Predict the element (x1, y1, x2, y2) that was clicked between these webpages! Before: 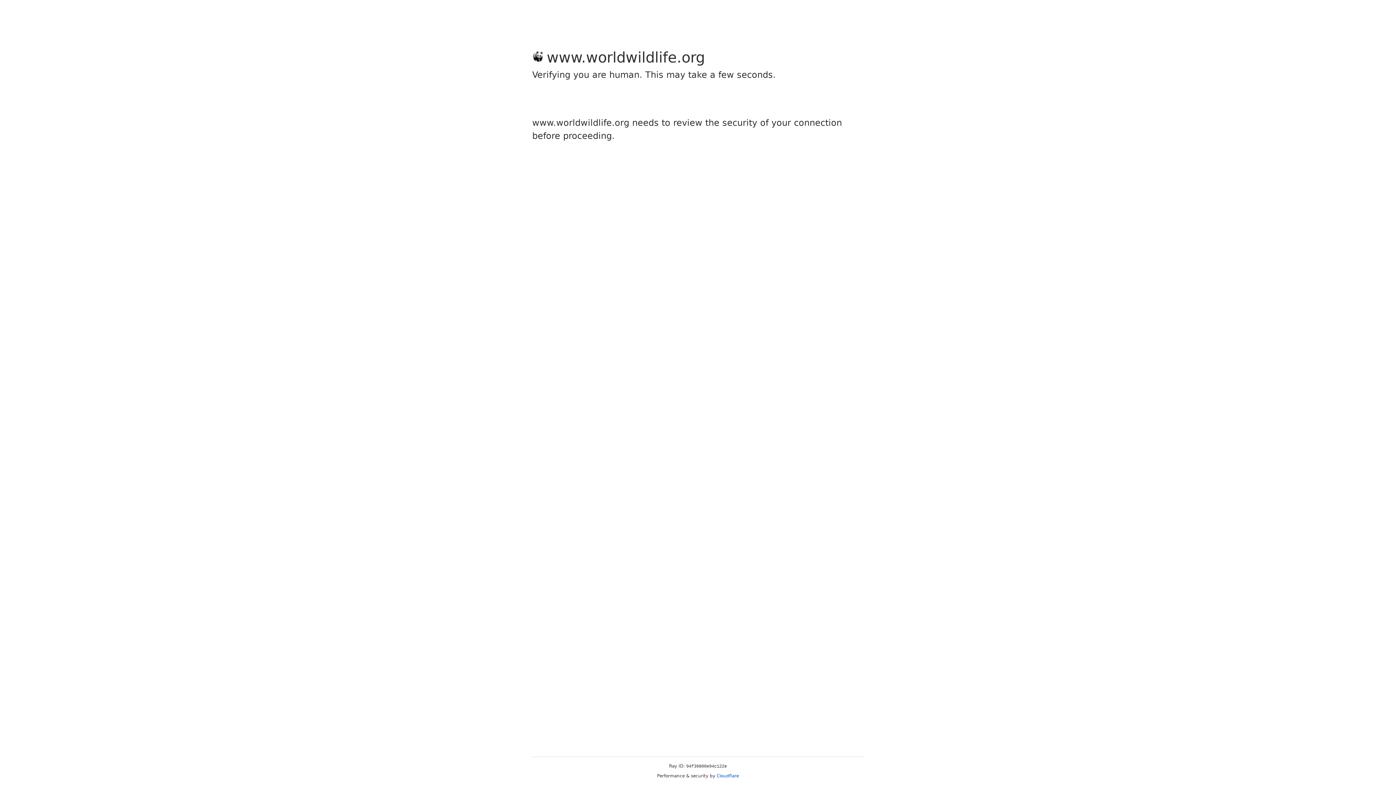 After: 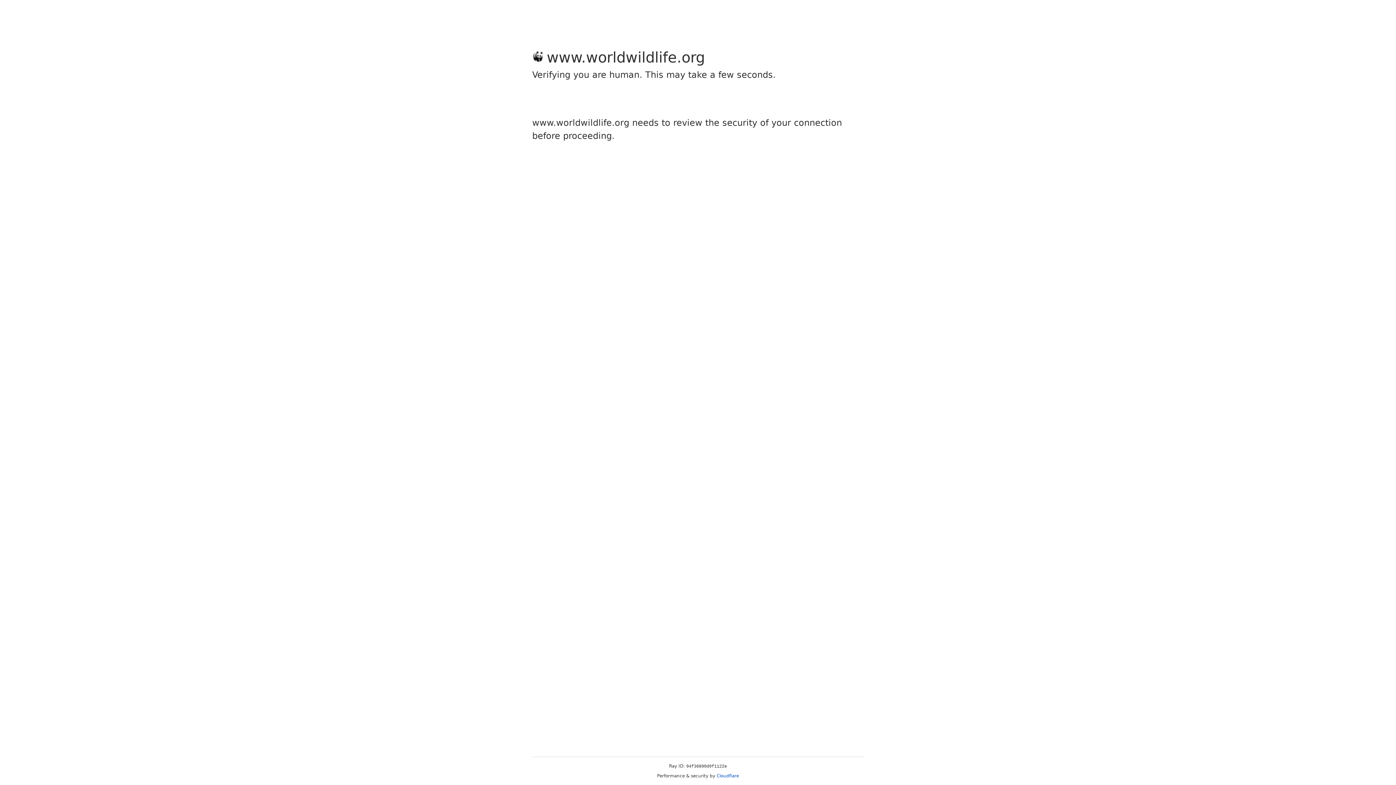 Action: bbox: (716, 773, 739, 778) label: Cloudflare